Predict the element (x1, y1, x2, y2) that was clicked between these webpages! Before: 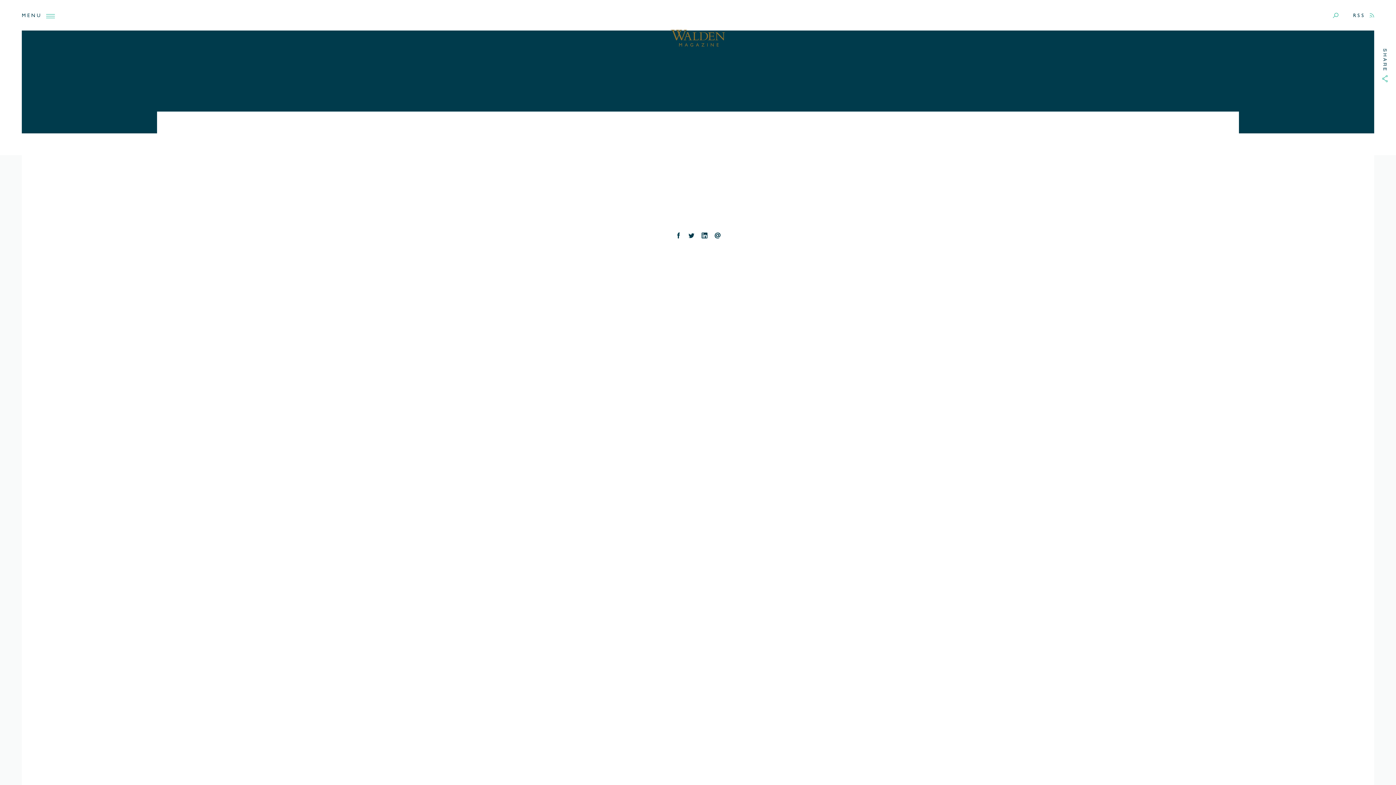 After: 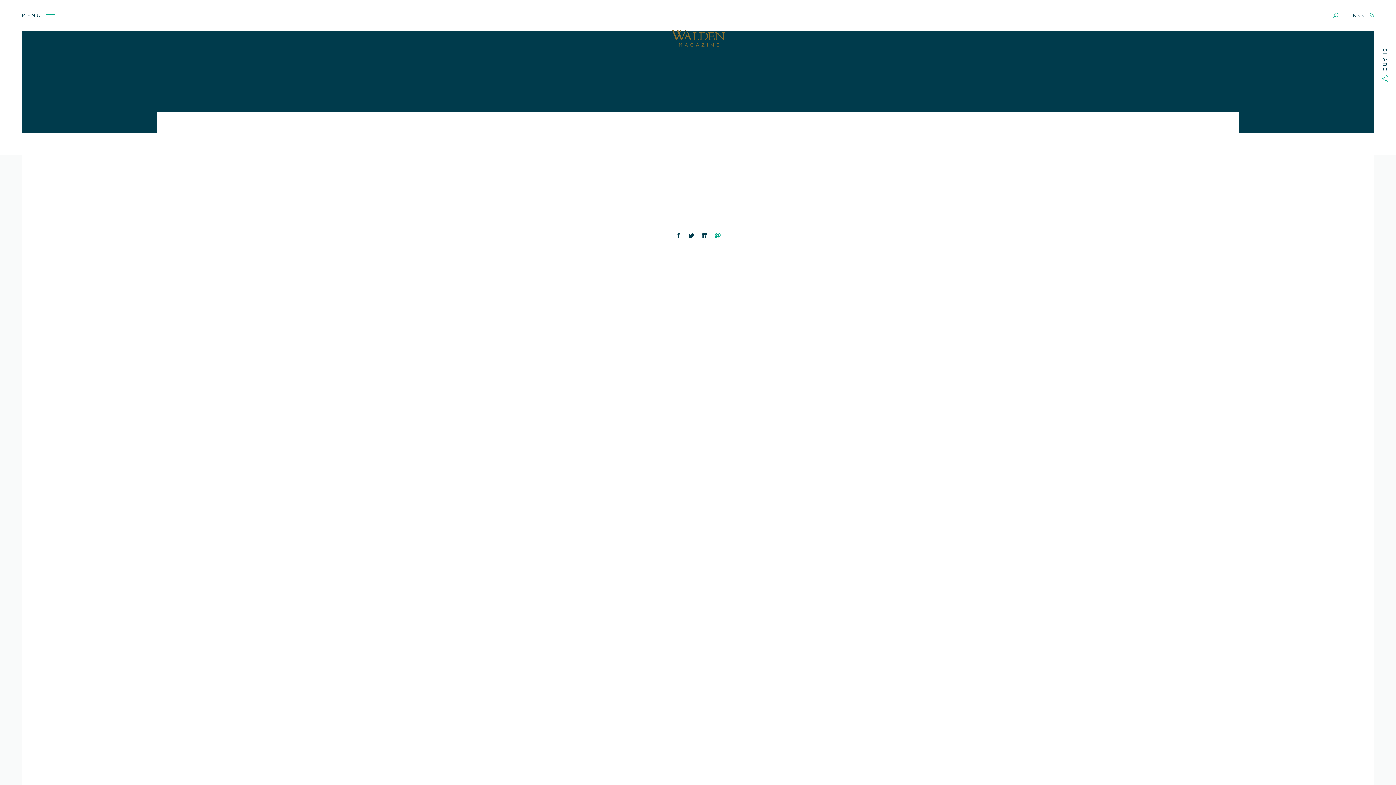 Action: bbox: (713, 231, 722, 239)